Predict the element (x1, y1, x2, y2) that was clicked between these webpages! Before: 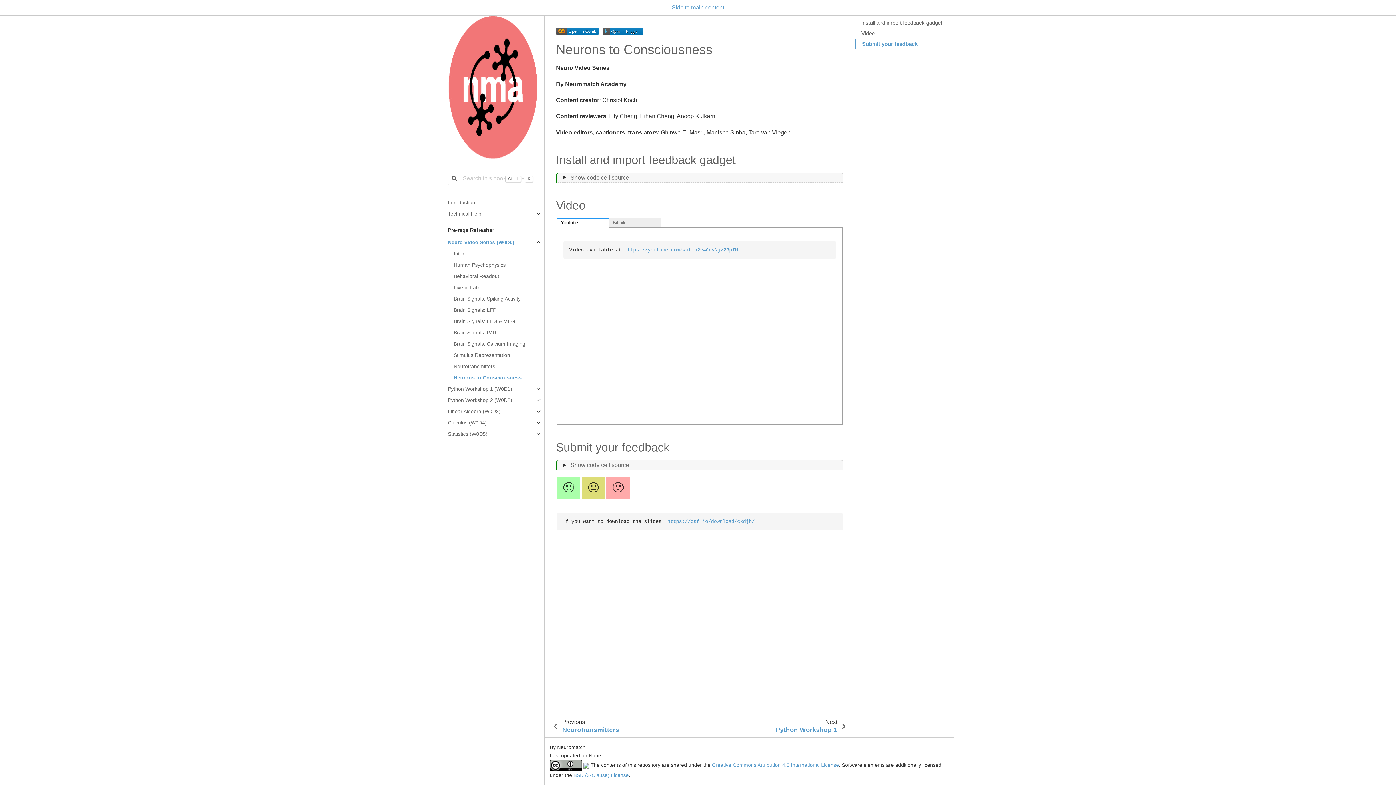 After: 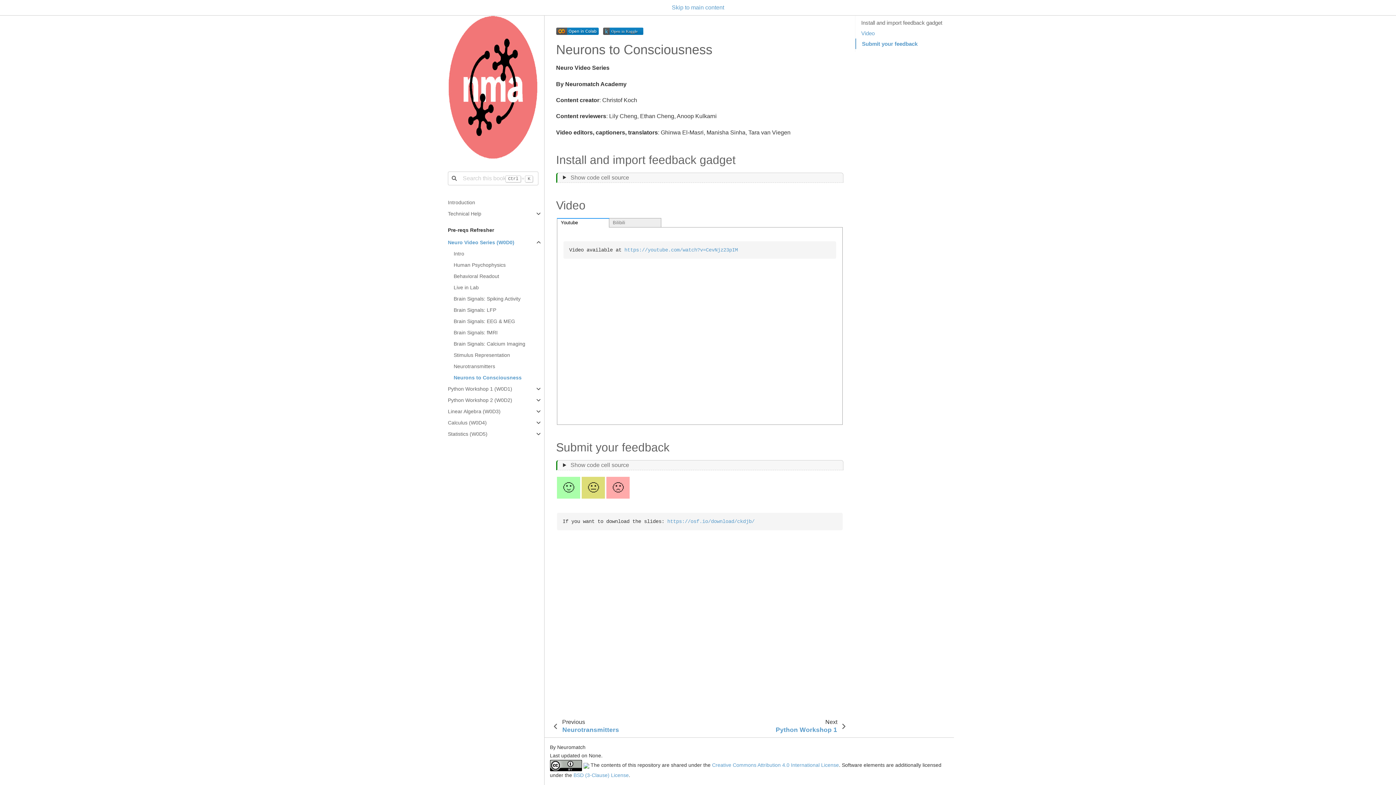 Action: label: Video bbox: (855, 28, 951, 38)